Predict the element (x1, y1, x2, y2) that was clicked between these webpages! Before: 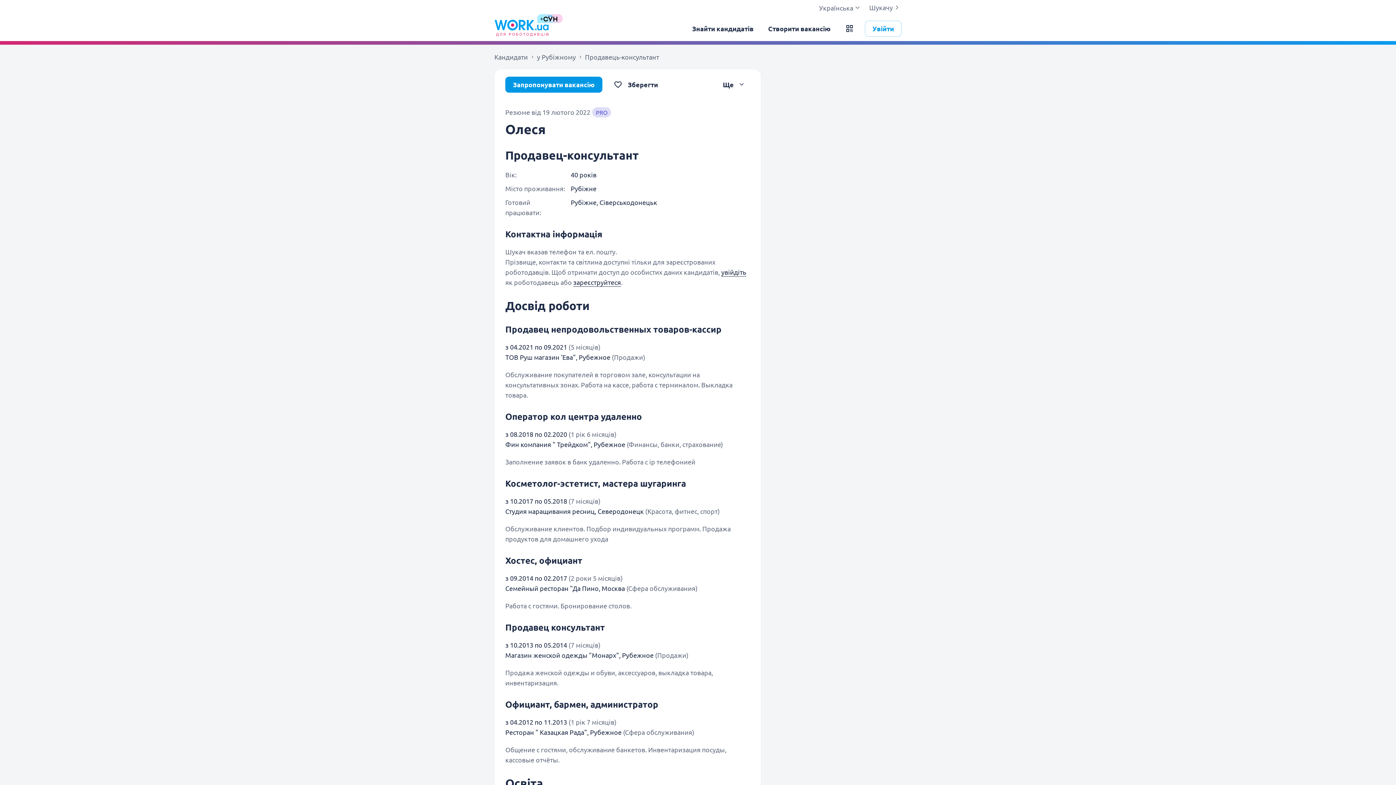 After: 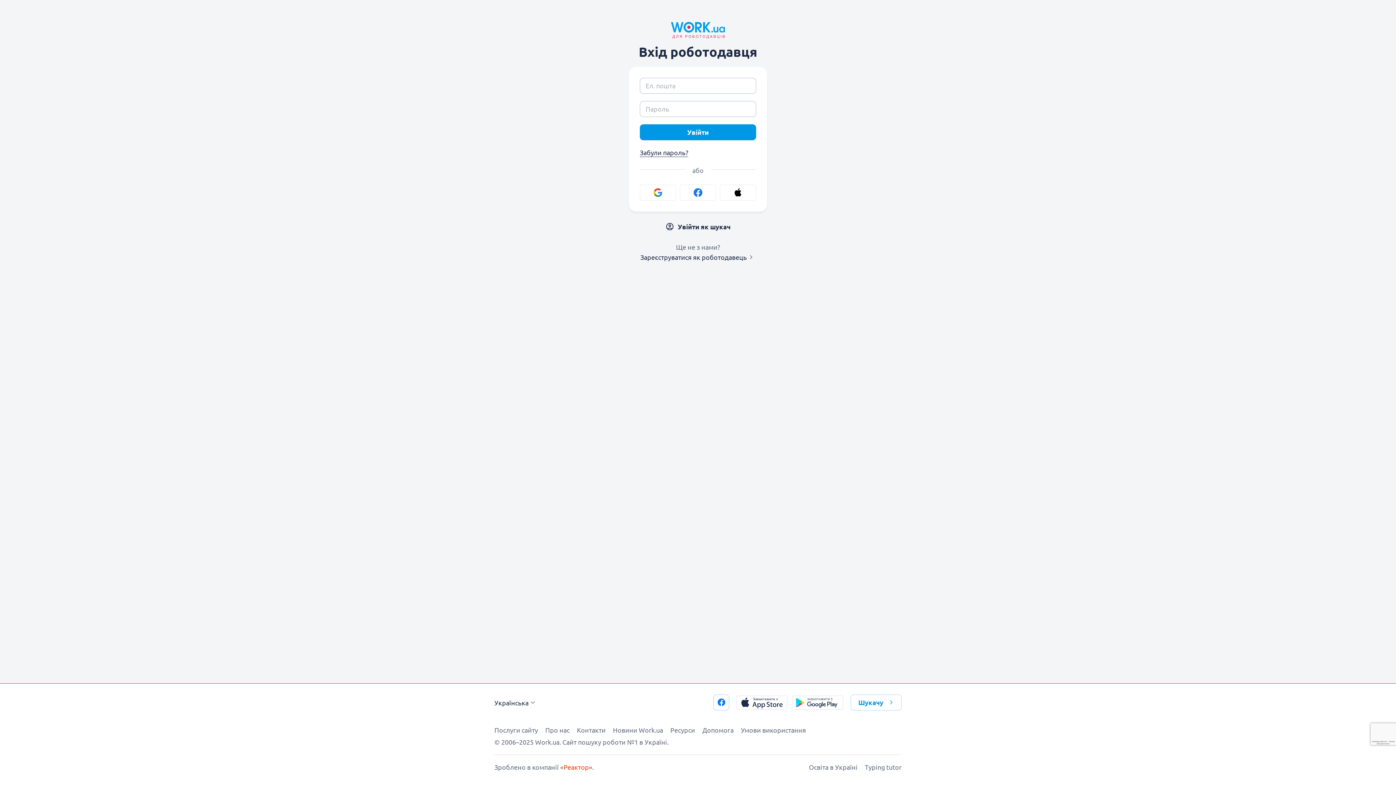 Action: label: Увійти bbox: (865, 20, 901, 36)